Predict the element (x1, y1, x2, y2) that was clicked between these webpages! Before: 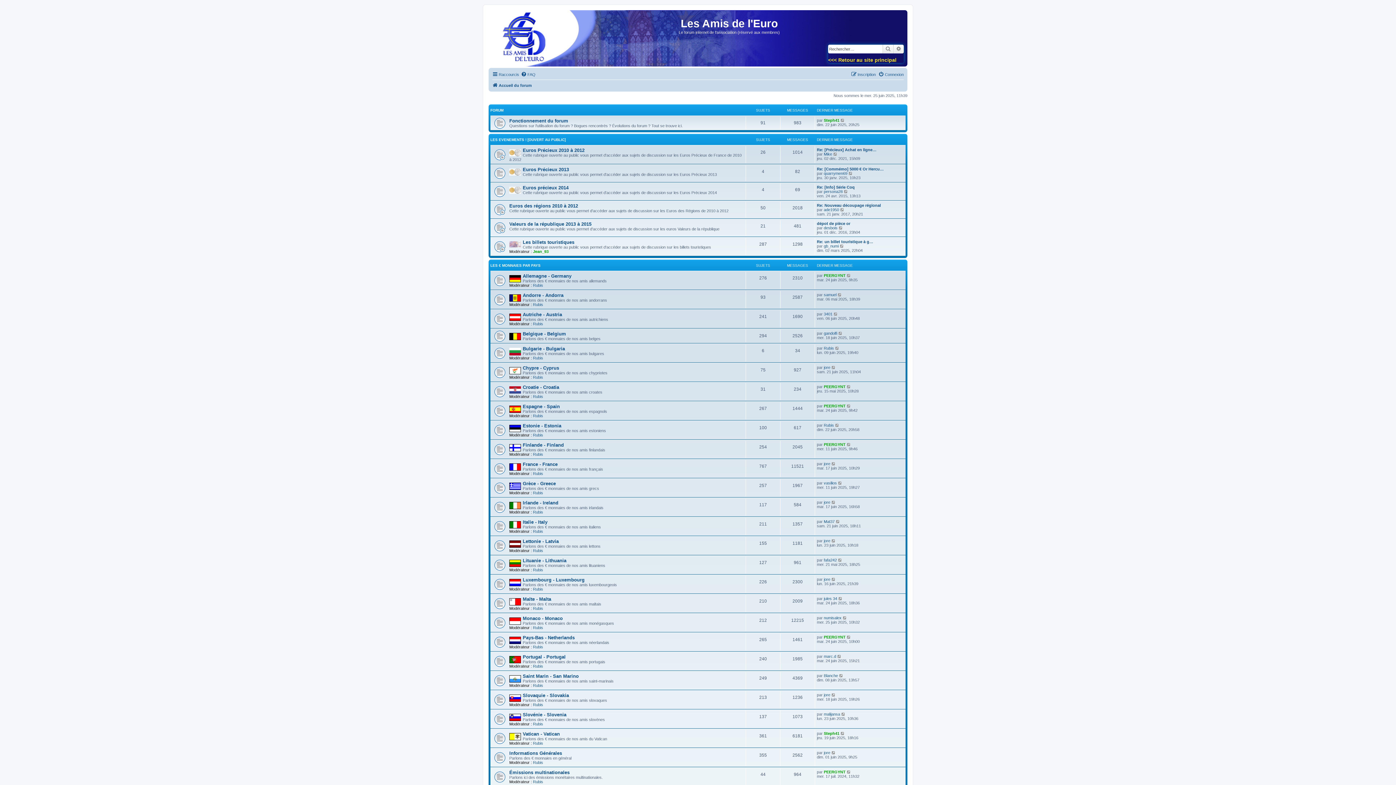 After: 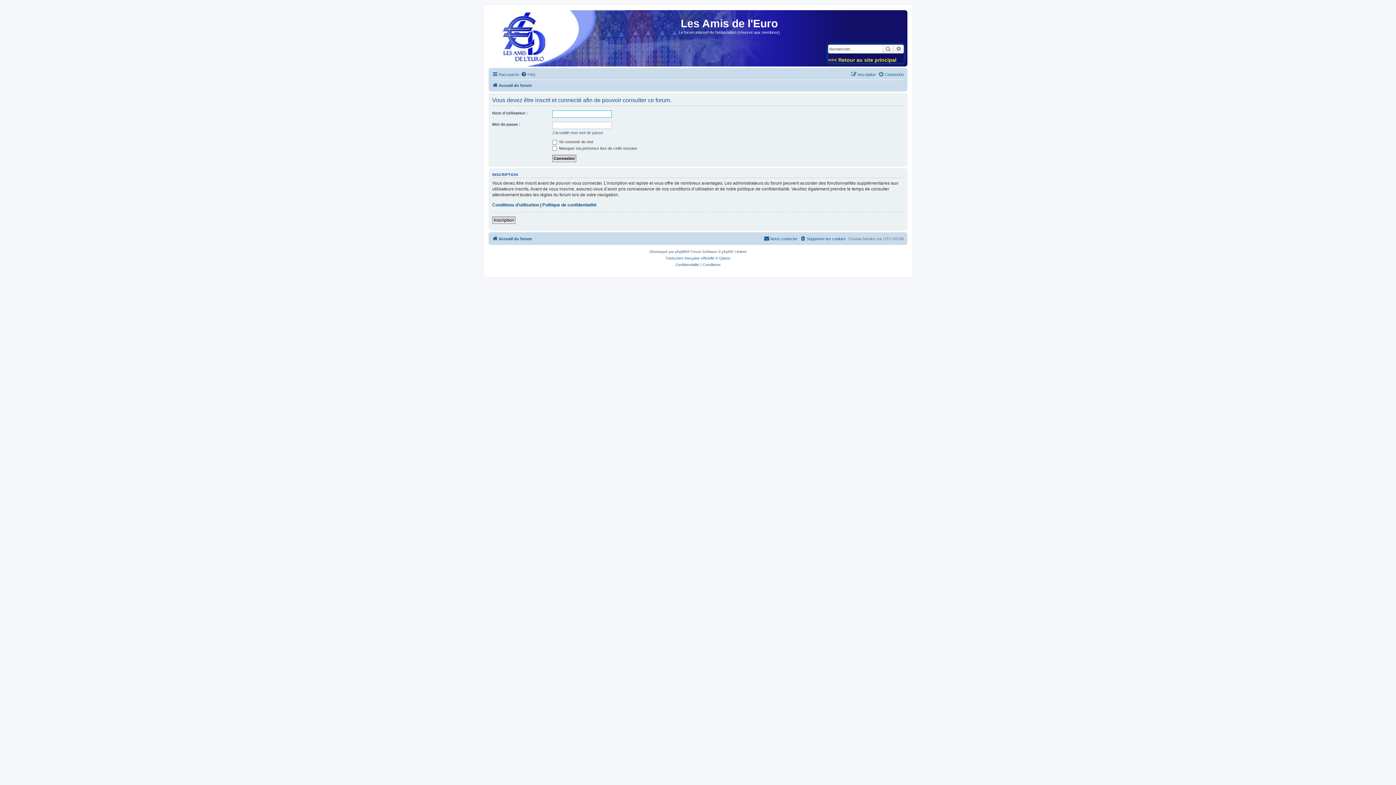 Action: bbox: (838, 480, 842, 485) label: Consulter le dernier message